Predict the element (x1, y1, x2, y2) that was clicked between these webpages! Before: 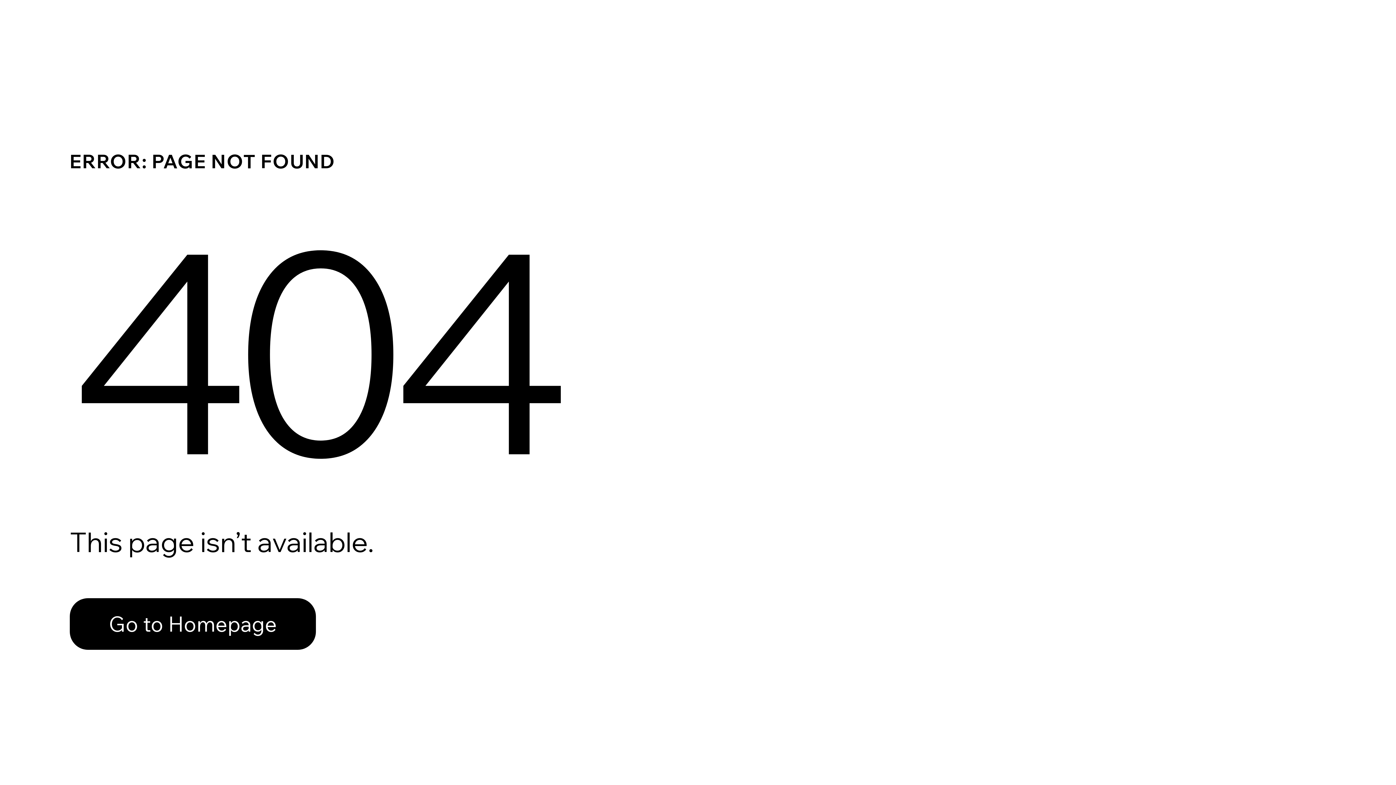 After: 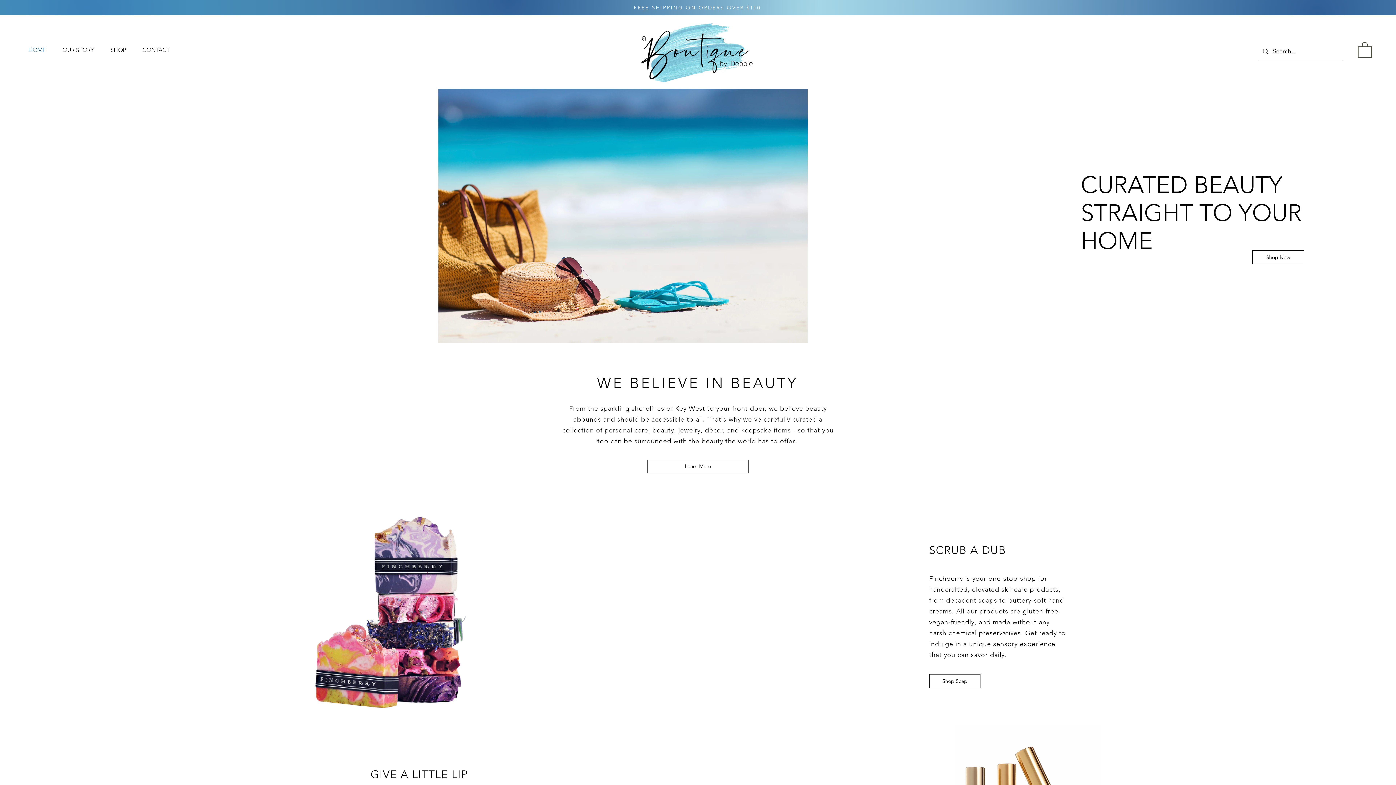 Action: label: Go to Homepage bbox: (69, 598, 316, 650)